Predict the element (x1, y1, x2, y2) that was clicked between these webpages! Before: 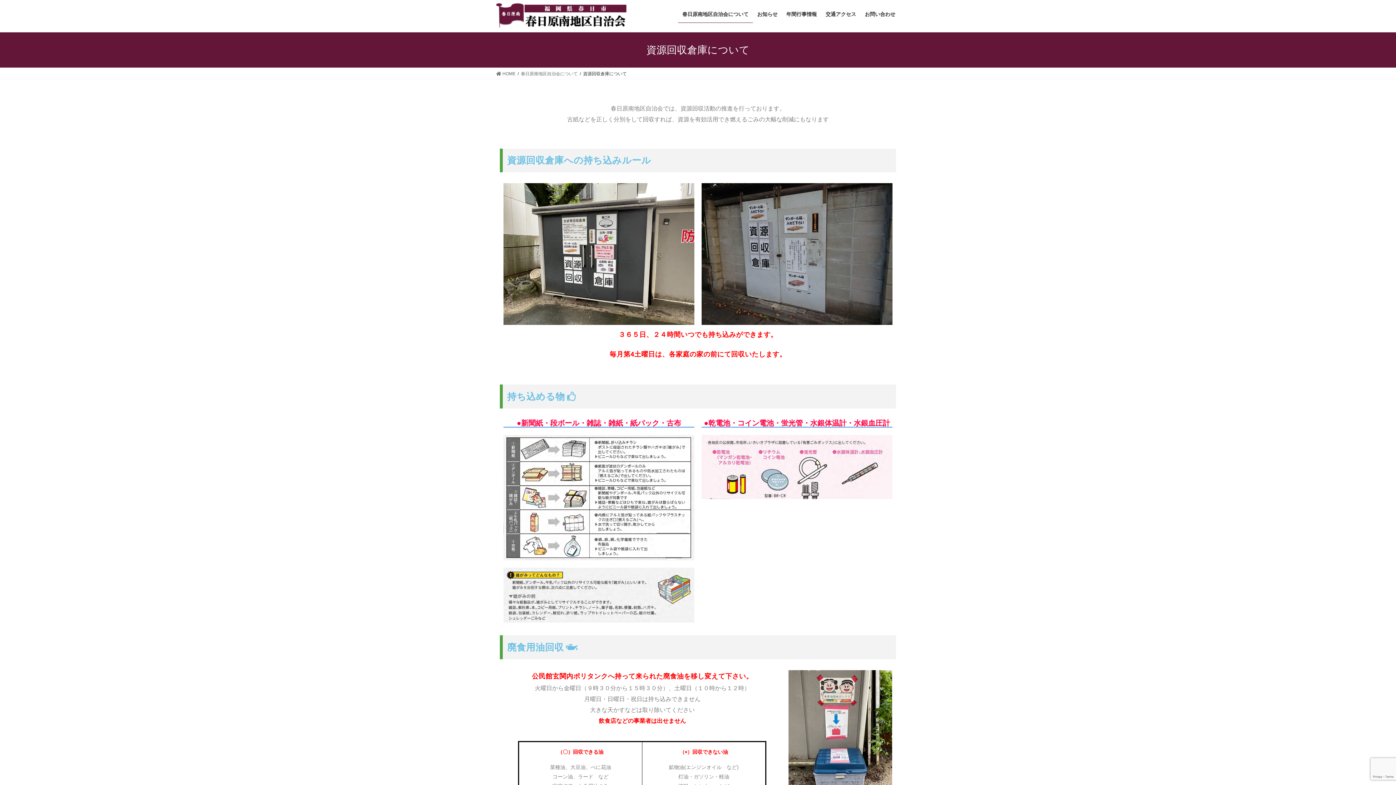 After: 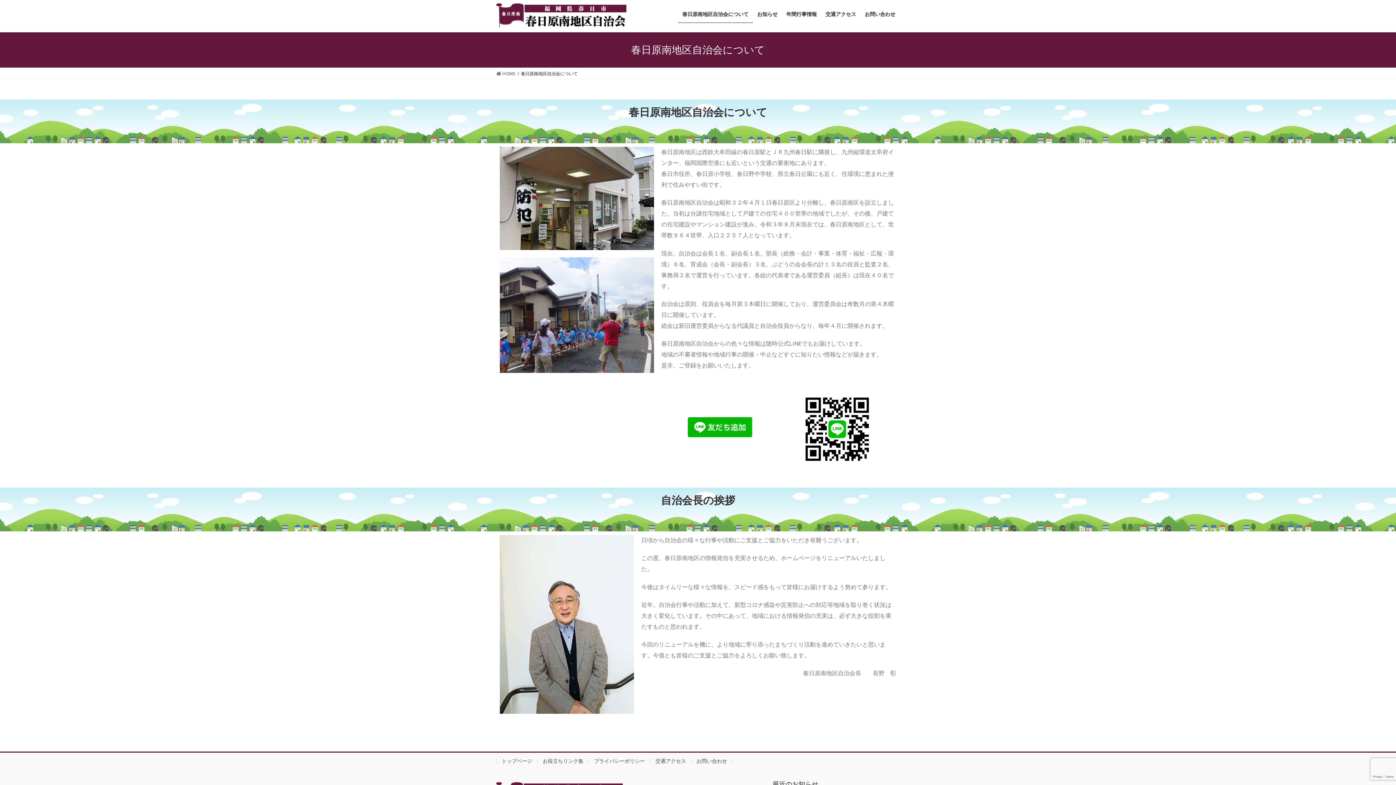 Action: bbox: (678, 5, 753, 22) label: 春日原南地区自治会について